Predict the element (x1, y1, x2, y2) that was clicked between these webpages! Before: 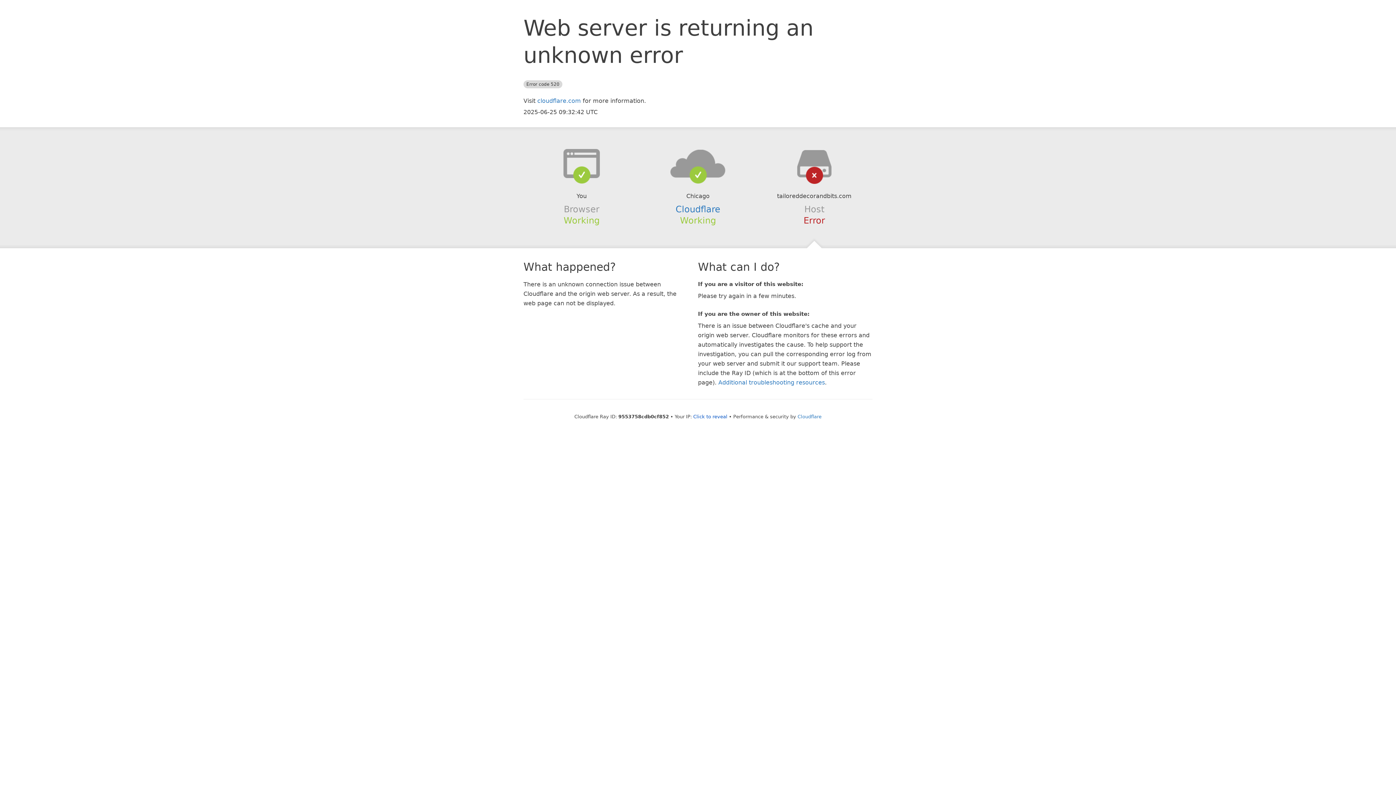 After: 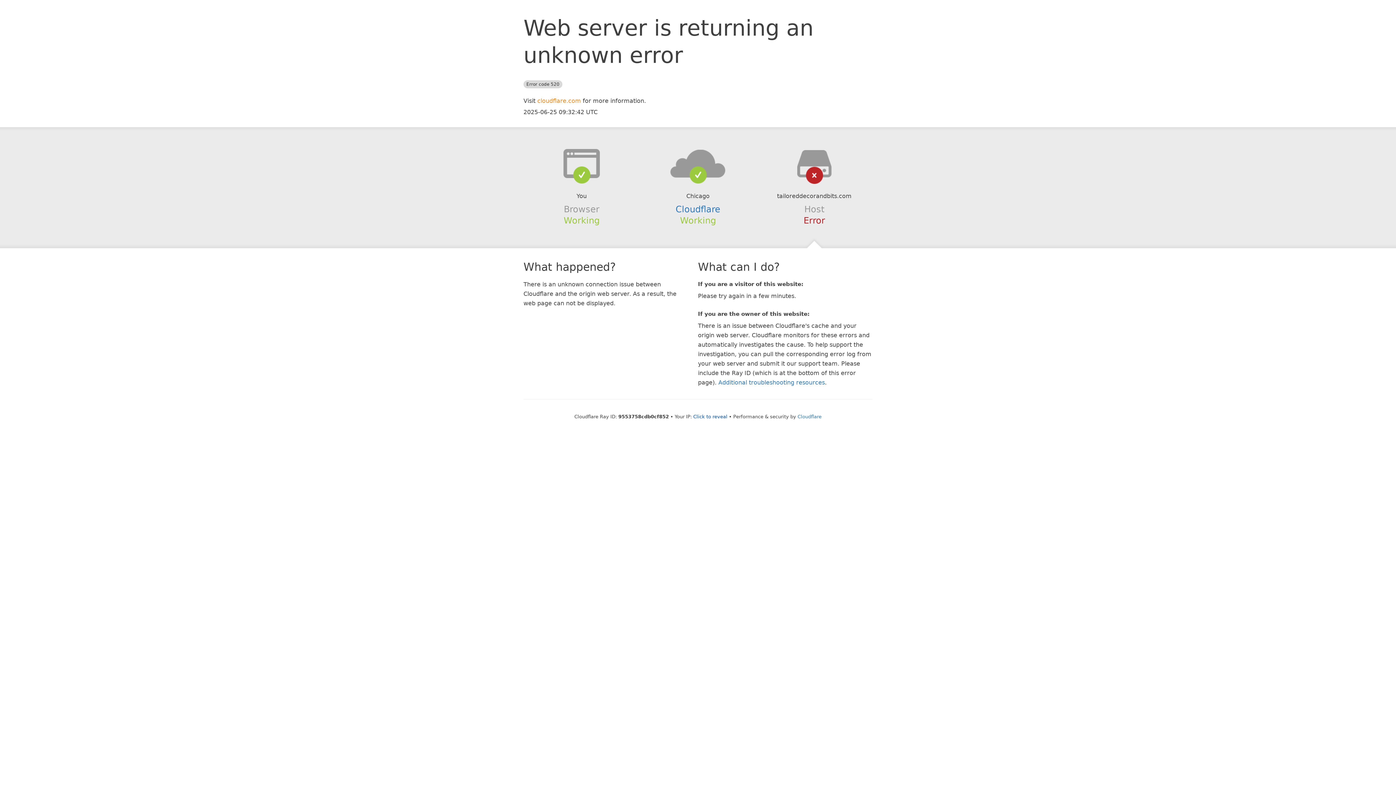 Action: bbox: (537, 97, 581, 104) label: cloudflare.com